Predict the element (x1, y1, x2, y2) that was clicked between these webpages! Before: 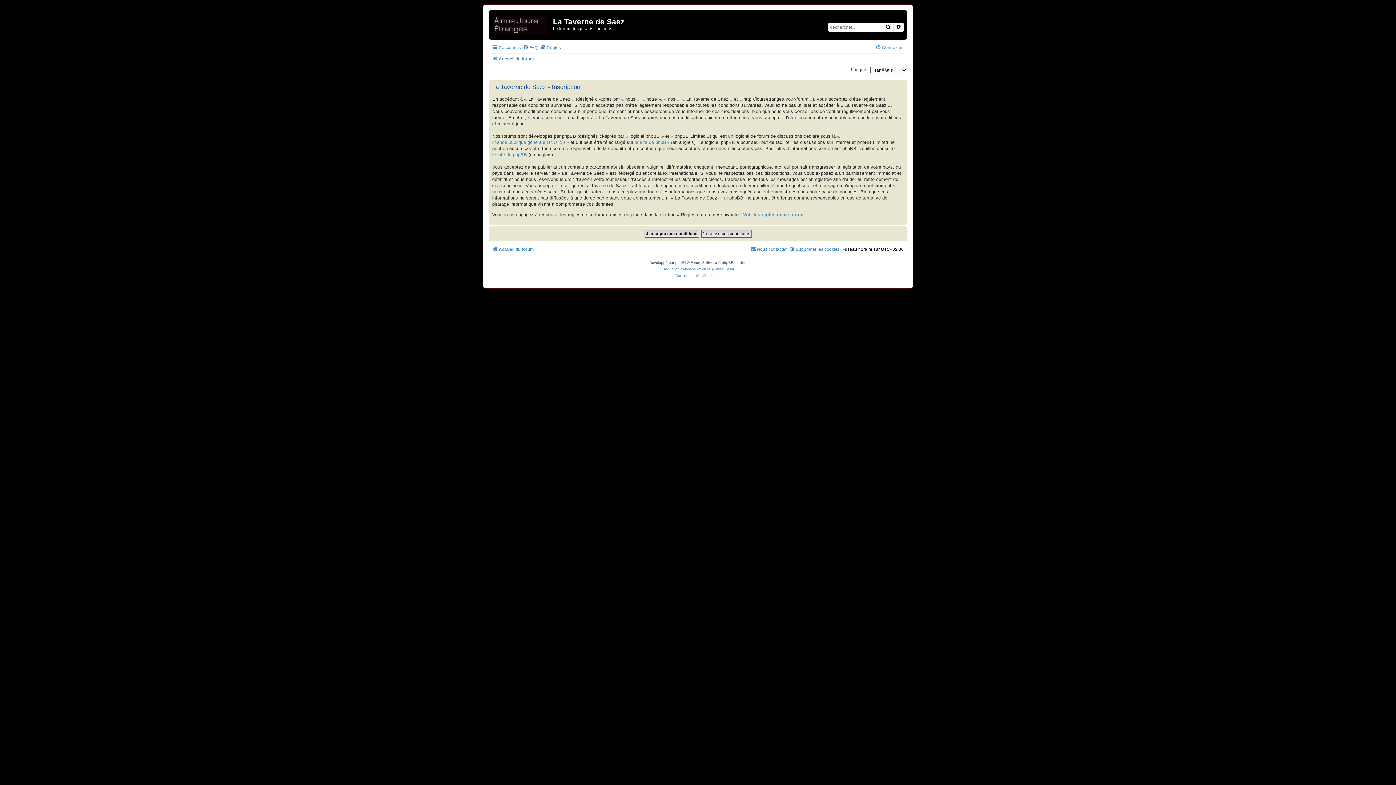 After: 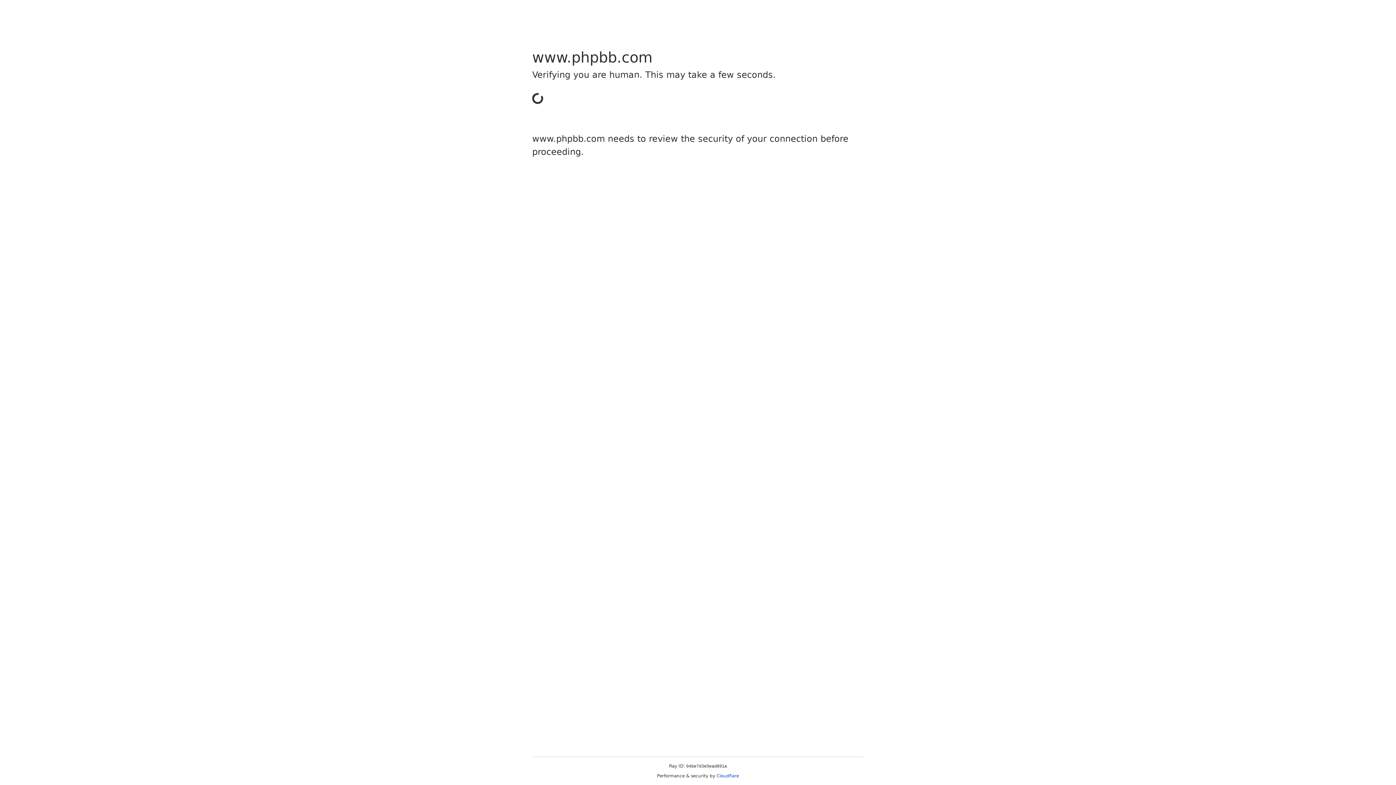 Action: label: Traduction française officielle bbox: (662, 266, 710, 272)